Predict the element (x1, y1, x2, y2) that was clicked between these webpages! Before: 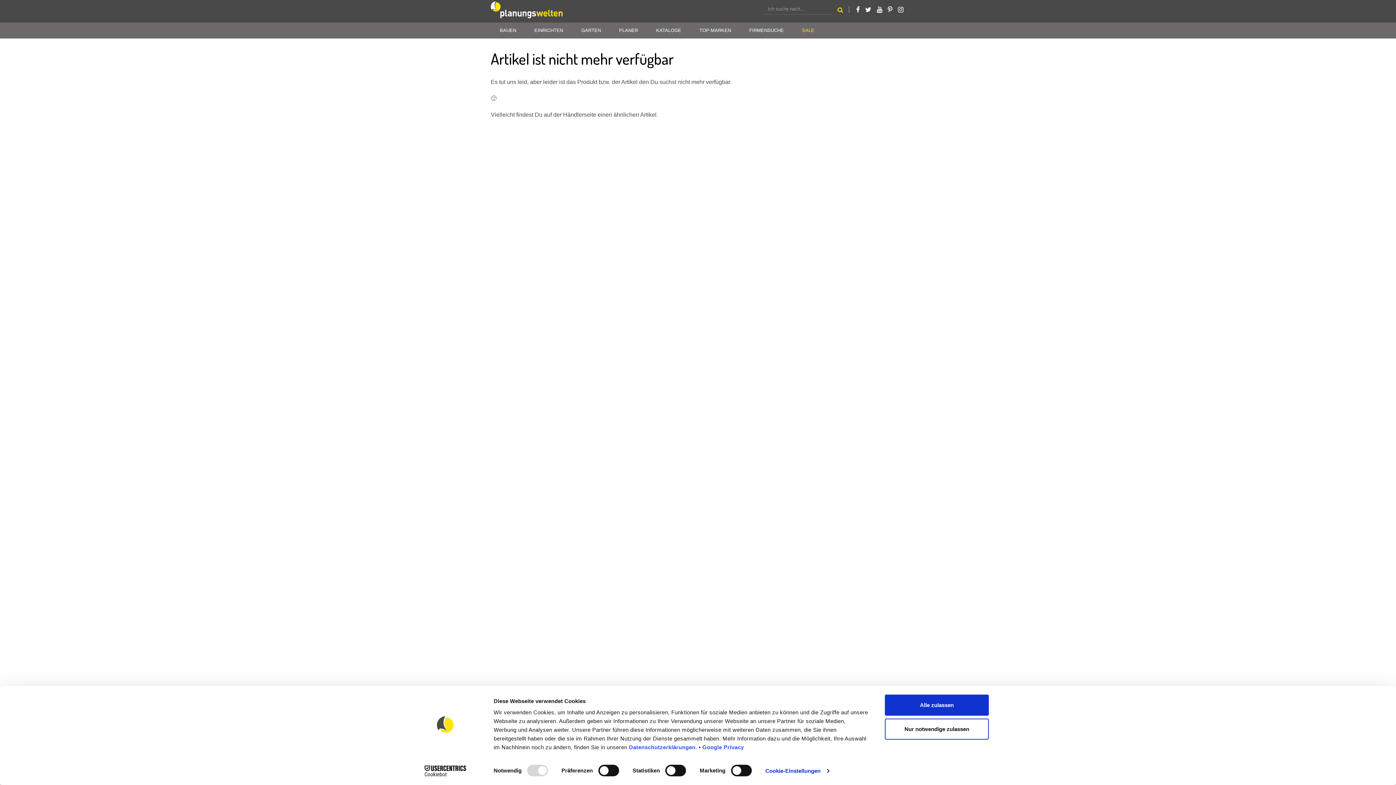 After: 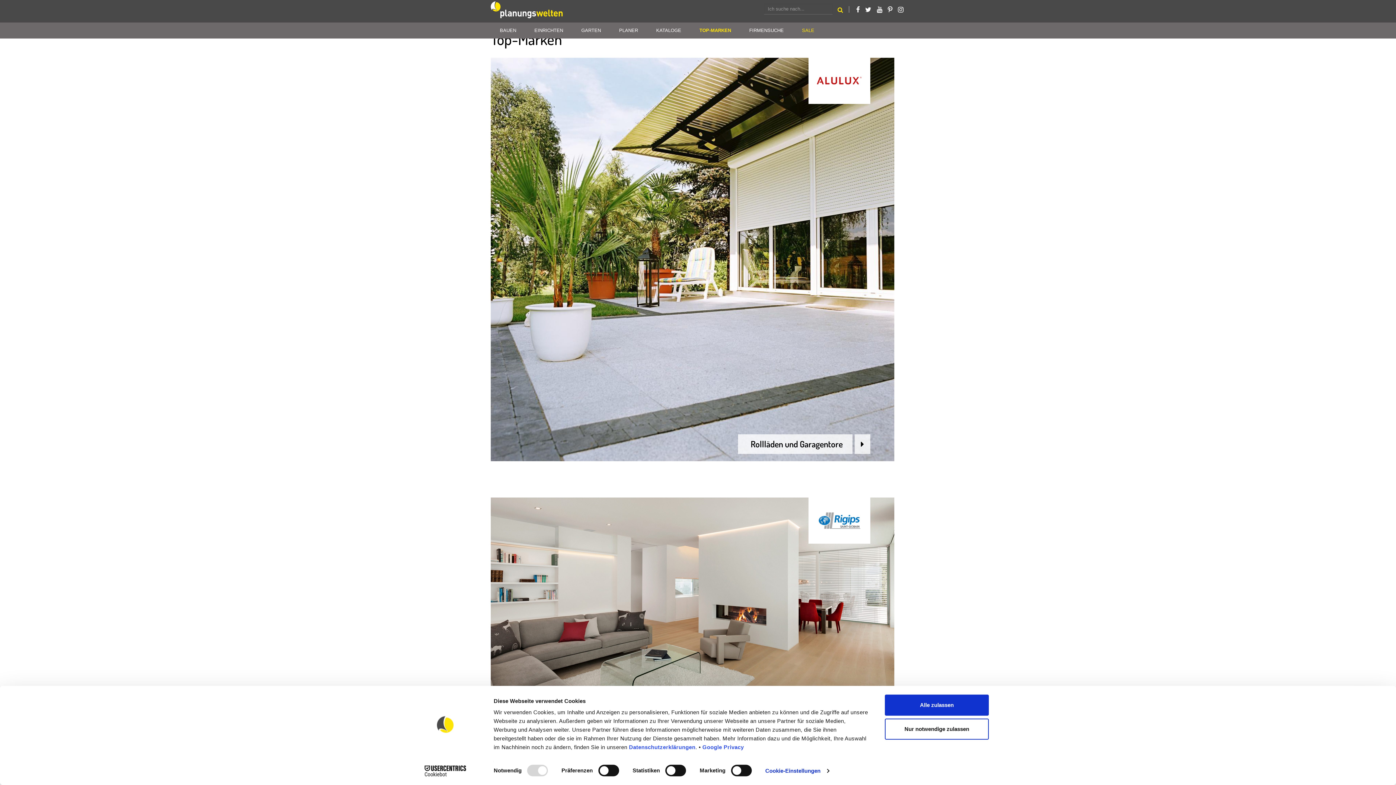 Action: label: TOP-MARKEN bbox: (690, 22, 740, 38)